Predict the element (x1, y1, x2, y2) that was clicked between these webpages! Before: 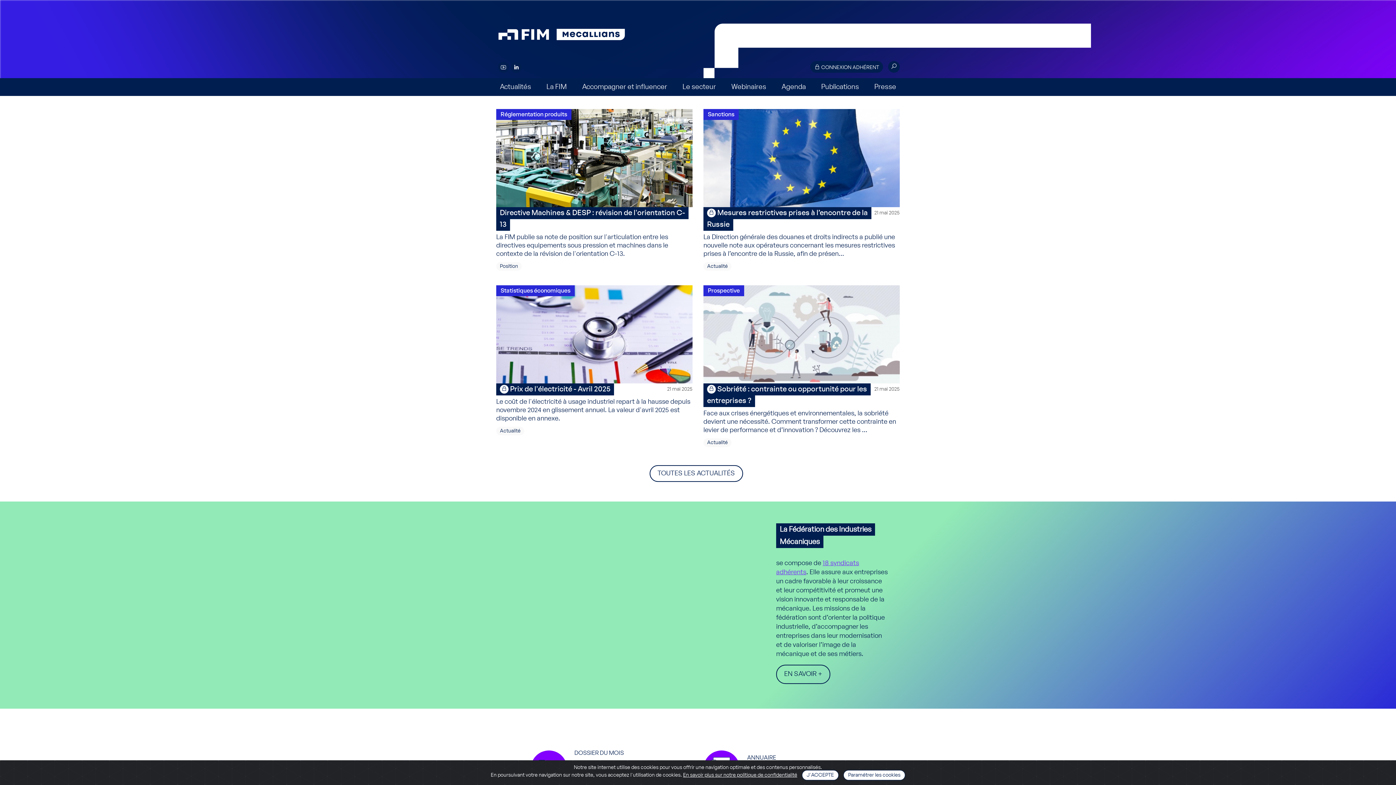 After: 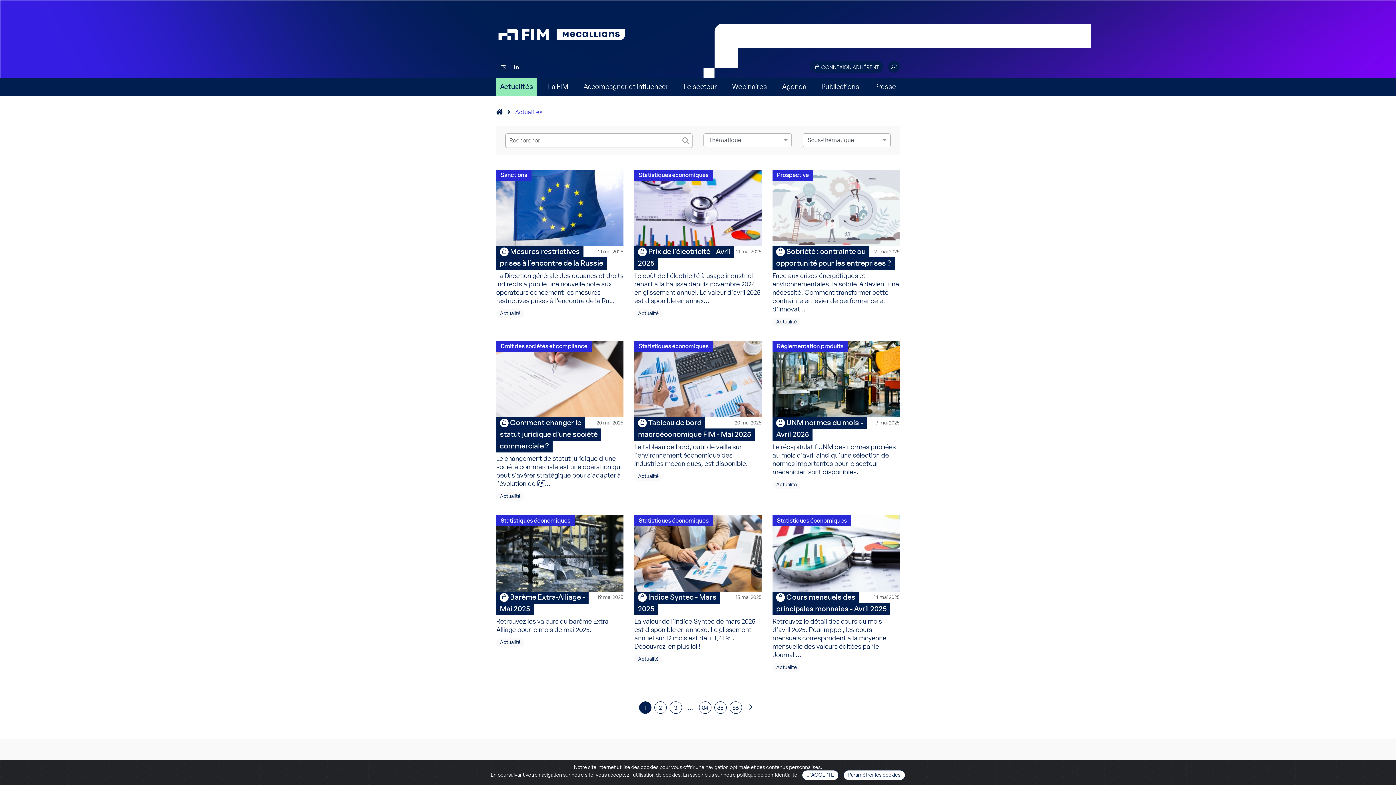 Action: bbox: (703, 438, 731, 447) label: Actualité